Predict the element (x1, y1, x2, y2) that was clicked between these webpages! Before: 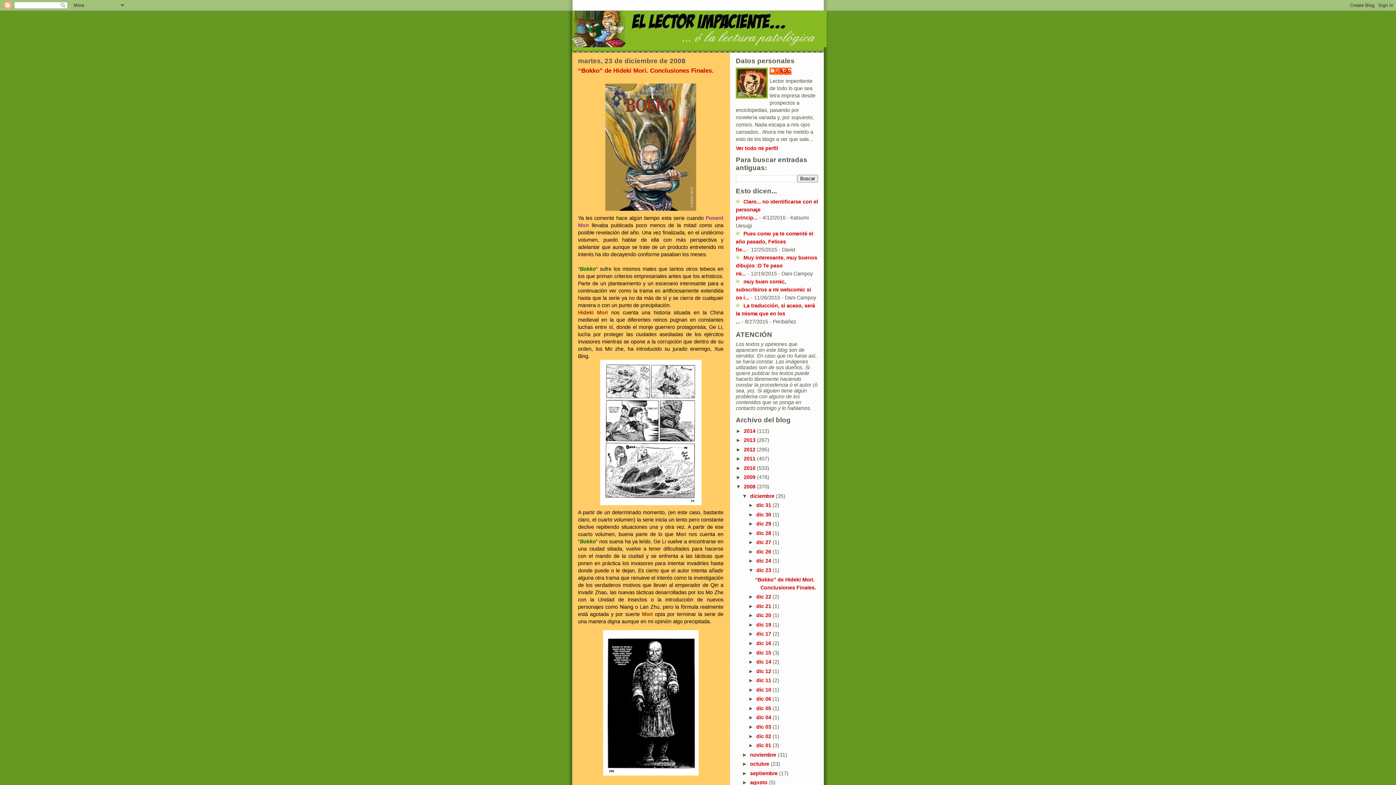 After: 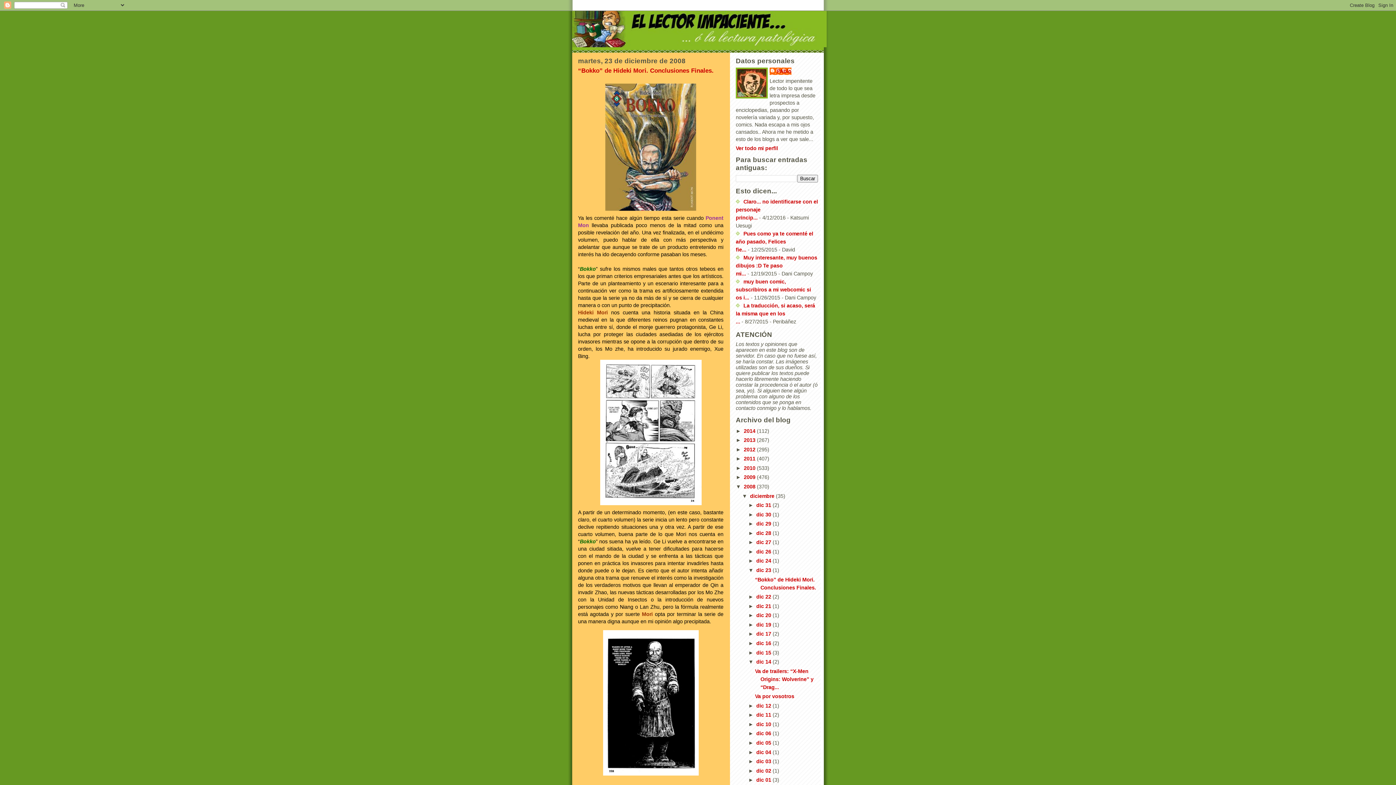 Action: bbox: (748, 659, 756, 665) label: ►  